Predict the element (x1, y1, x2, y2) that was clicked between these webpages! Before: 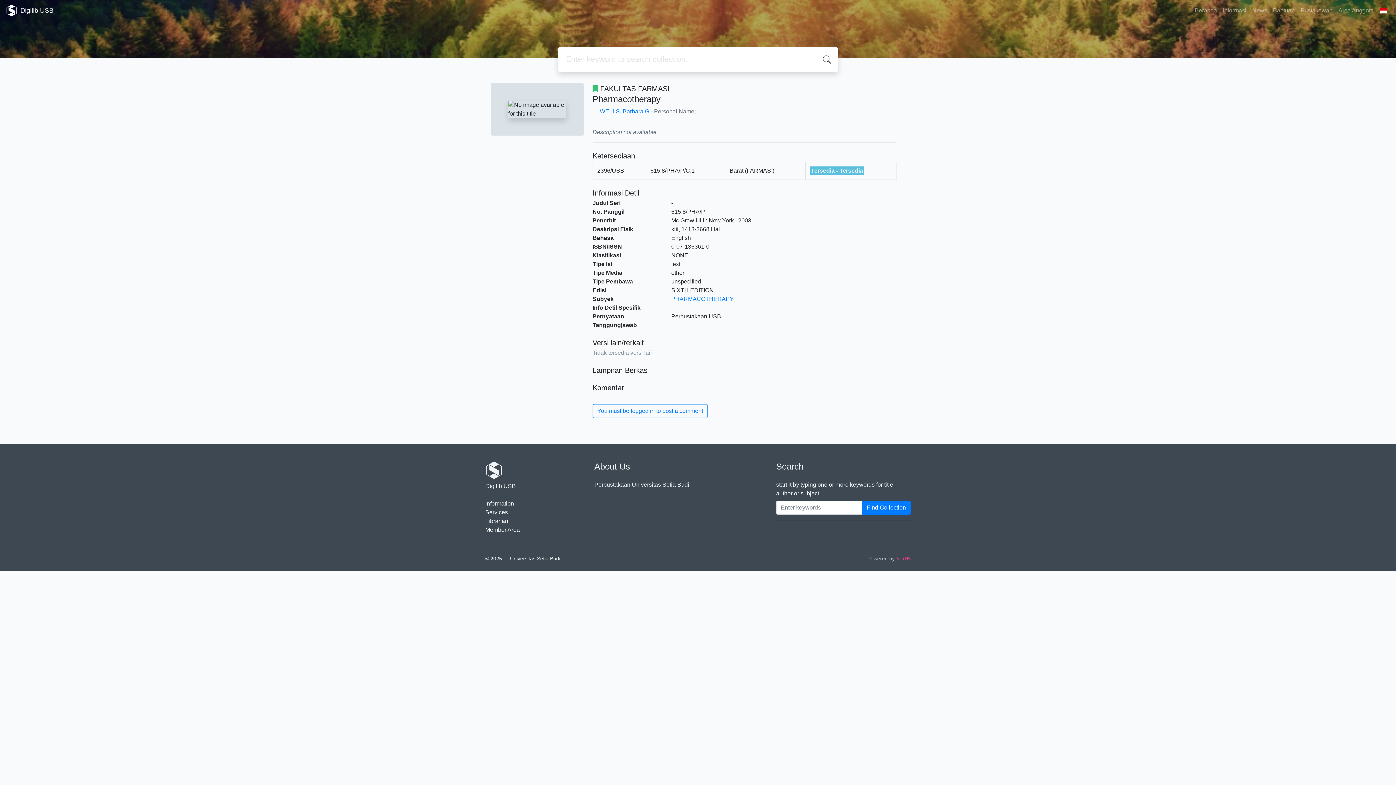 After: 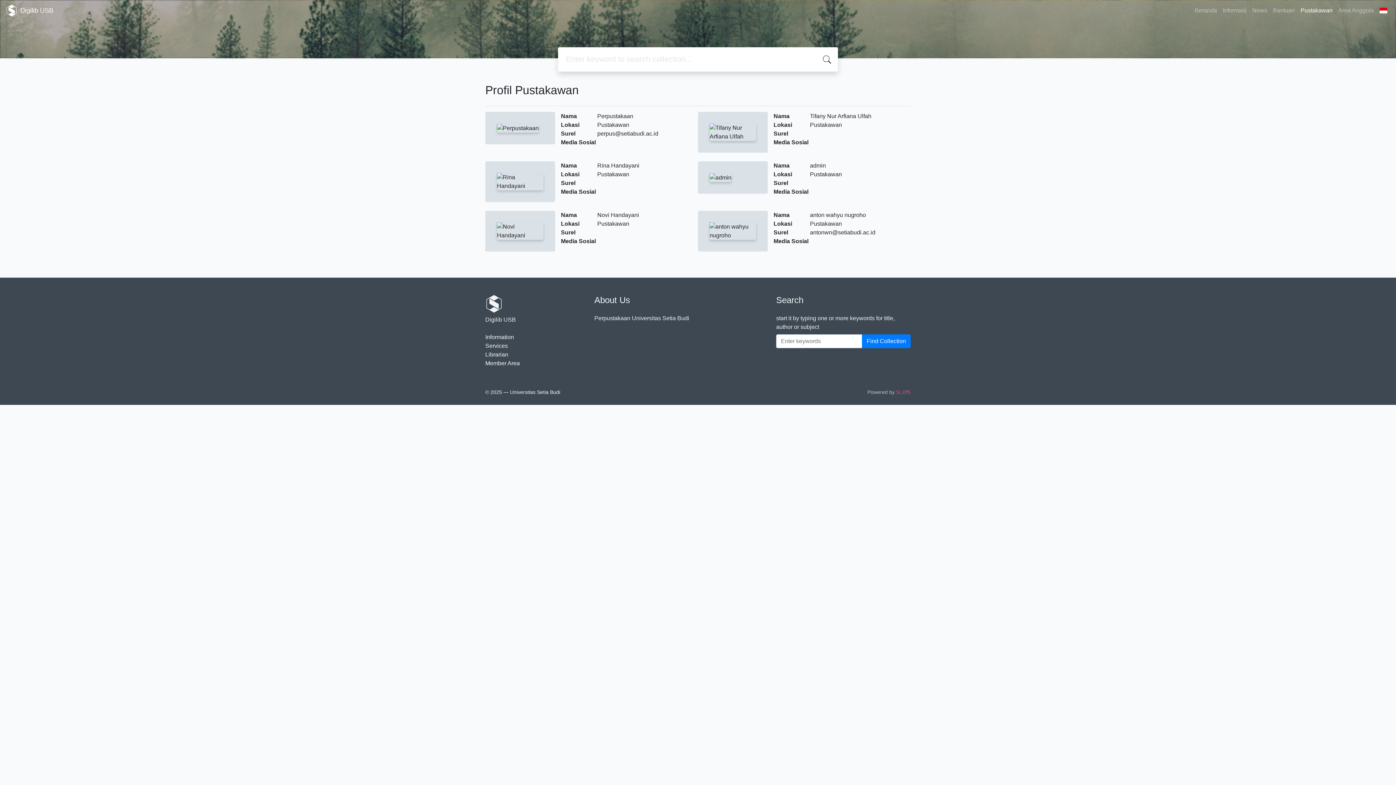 Action: bbox: (1298, 3, 1335, 17) label: Pustakawan